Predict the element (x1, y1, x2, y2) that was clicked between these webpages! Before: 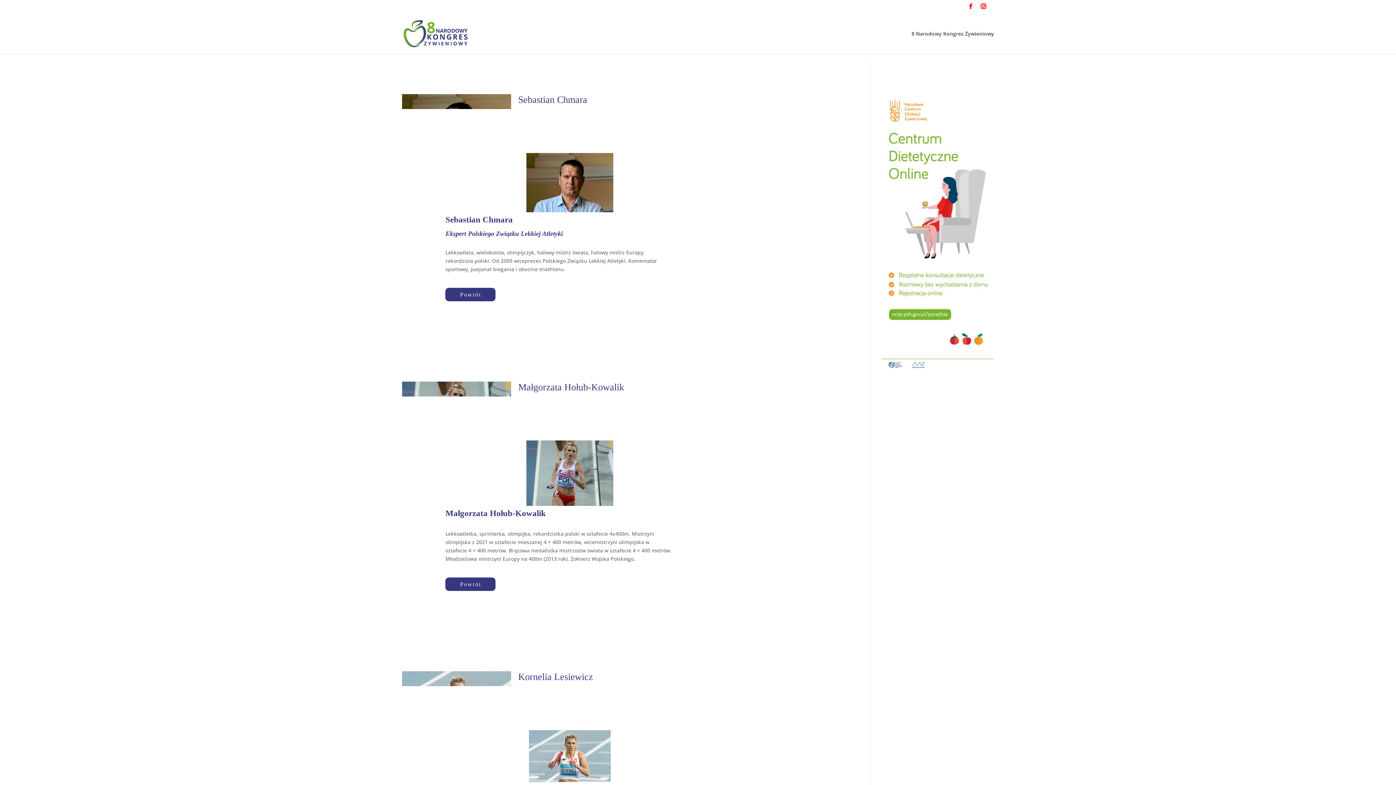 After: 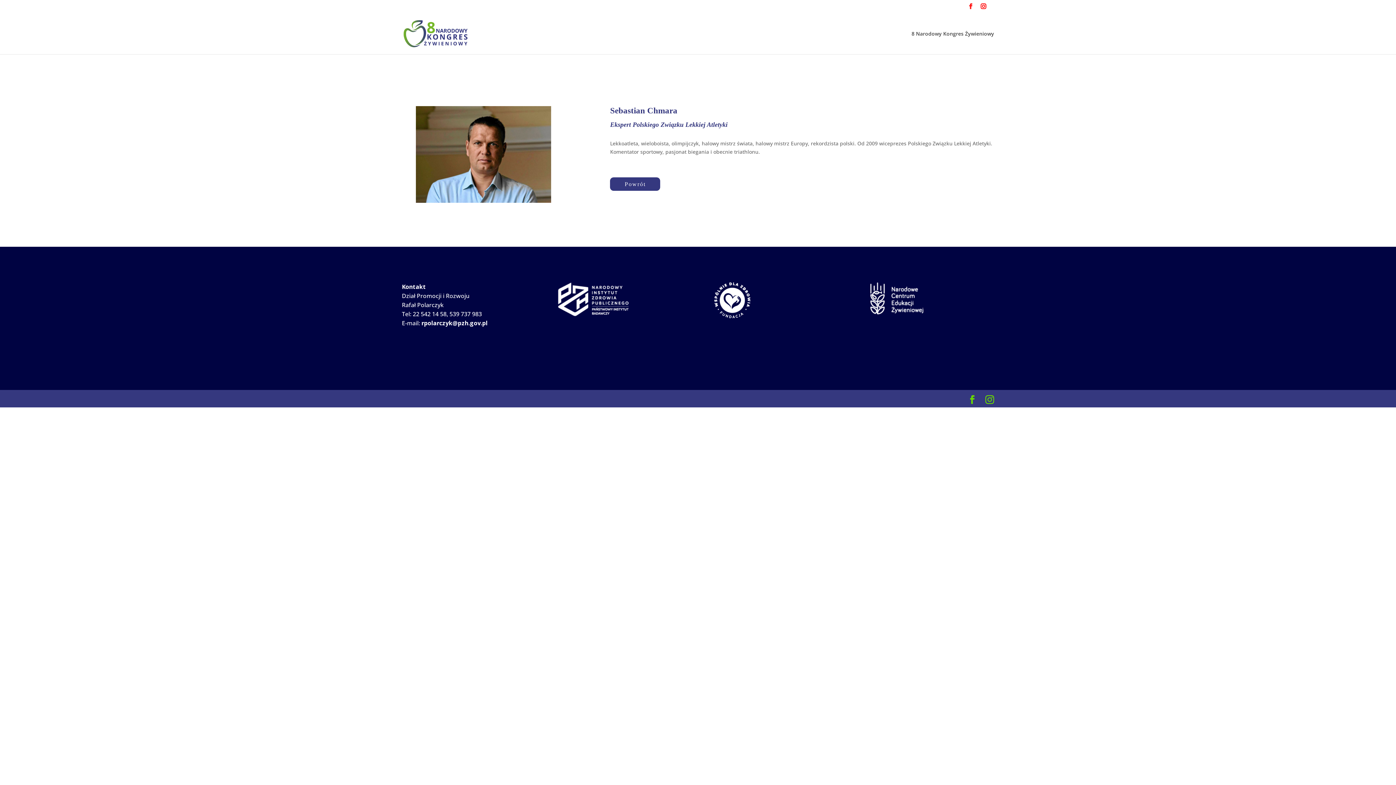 Action: label: Sebastian Chmara bbox: (518, 94, 587, 105)